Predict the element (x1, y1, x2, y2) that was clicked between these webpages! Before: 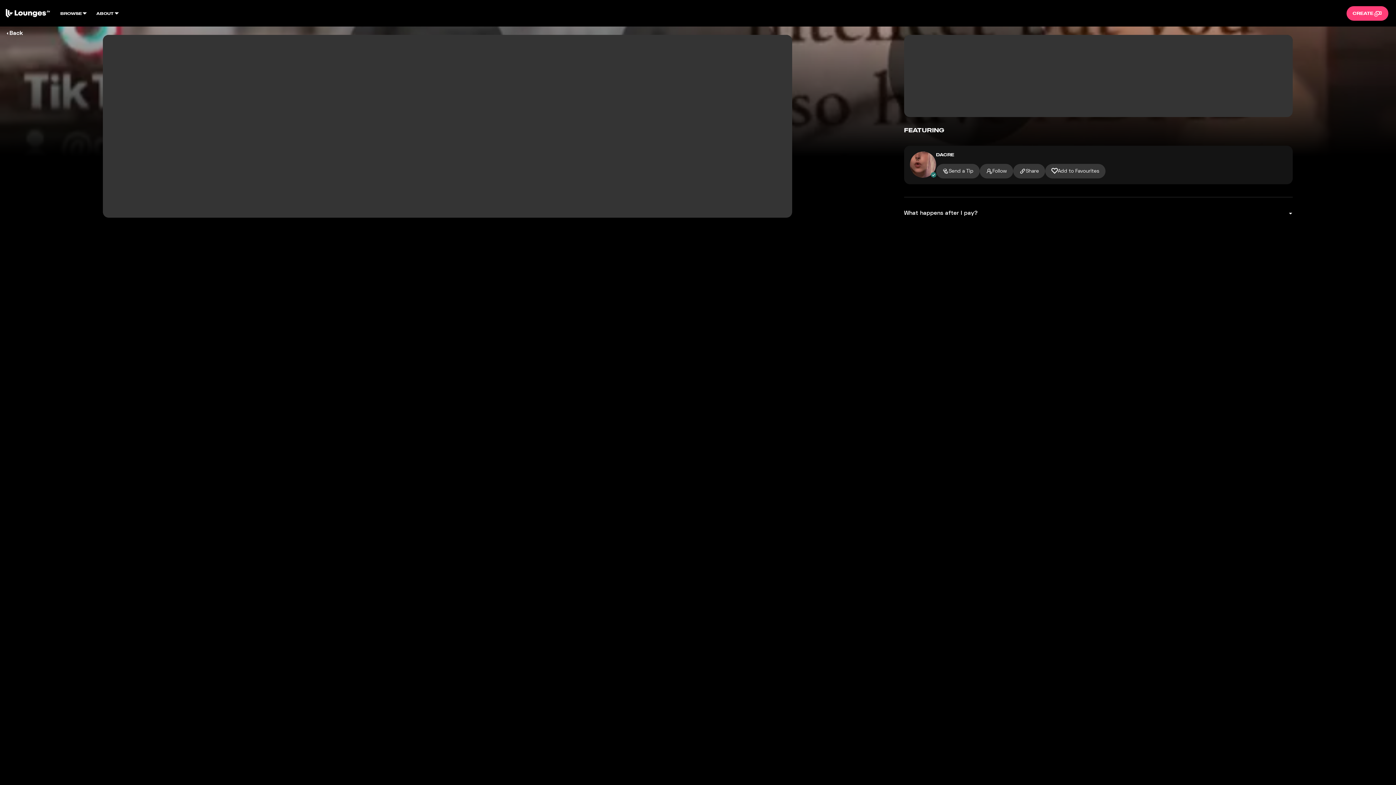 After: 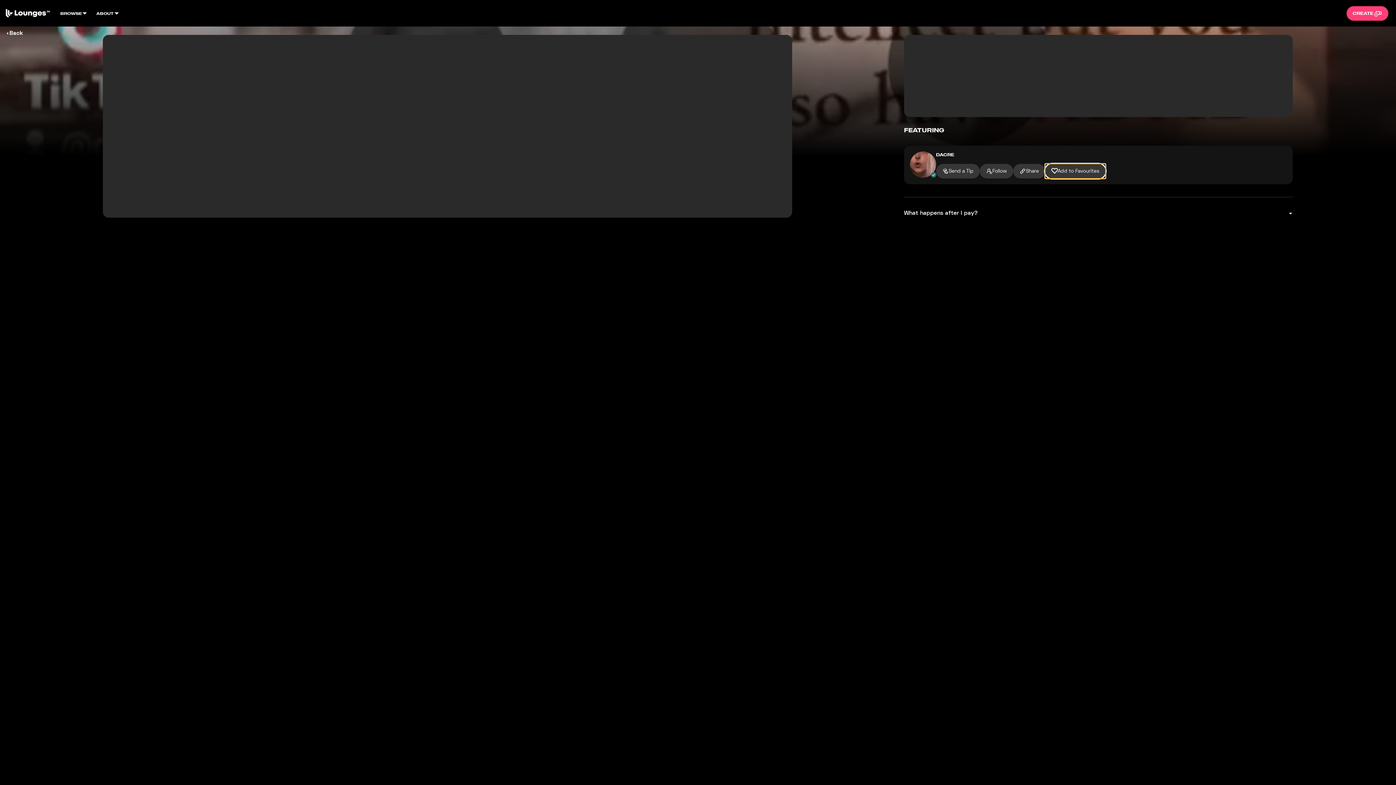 Action: bbox: (1045, 163, 1105, 178) label: Add to Favourites